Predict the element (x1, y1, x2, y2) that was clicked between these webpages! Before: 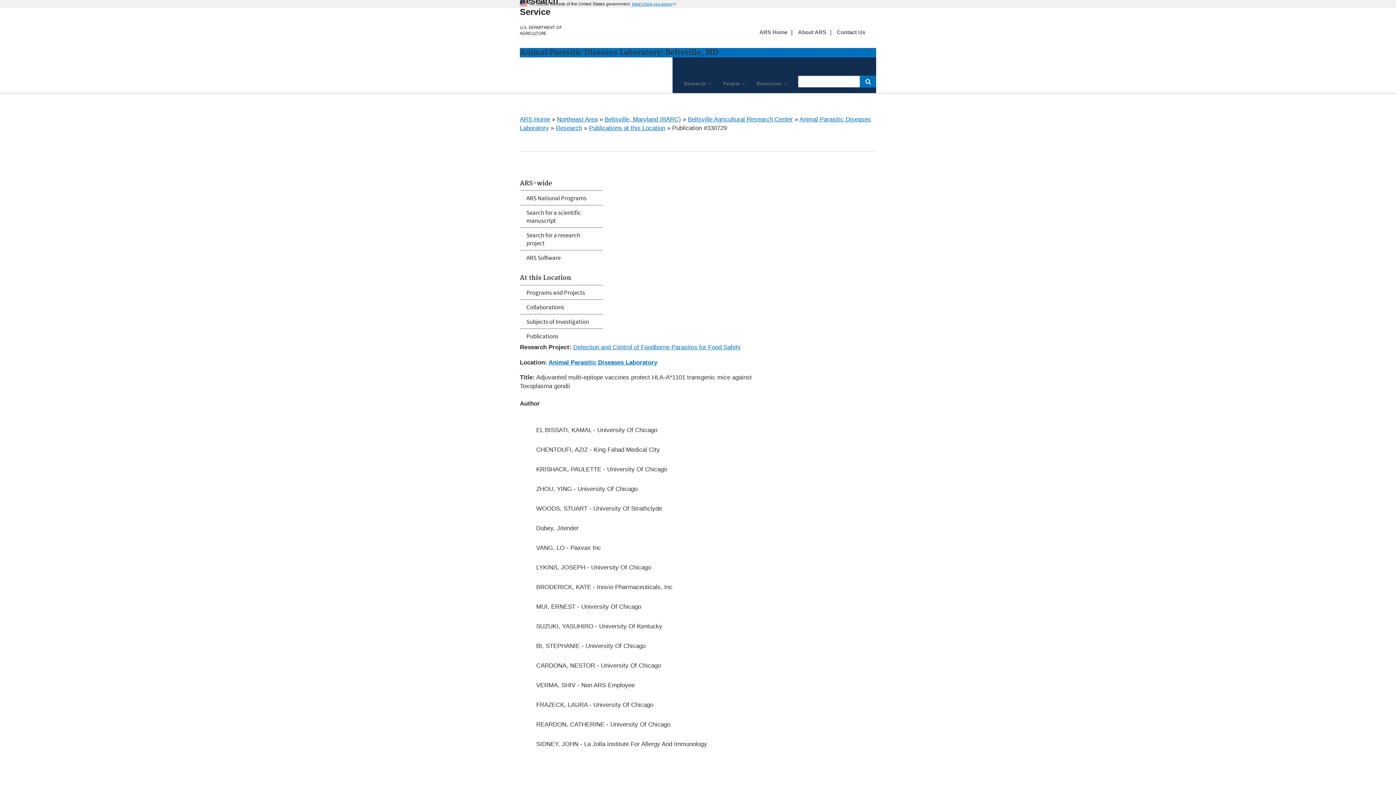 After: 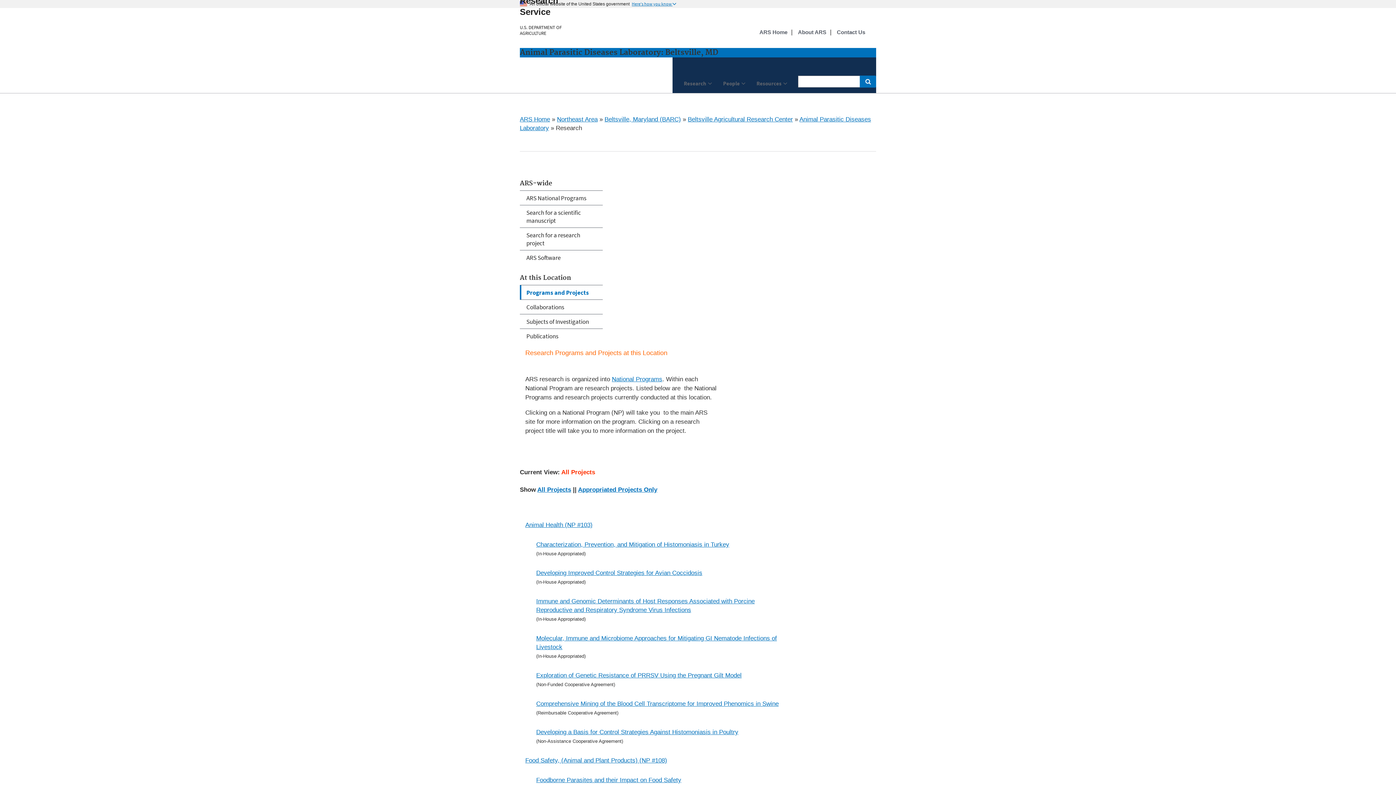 Action: label: Research bbox: (556, 124, 582, 131)